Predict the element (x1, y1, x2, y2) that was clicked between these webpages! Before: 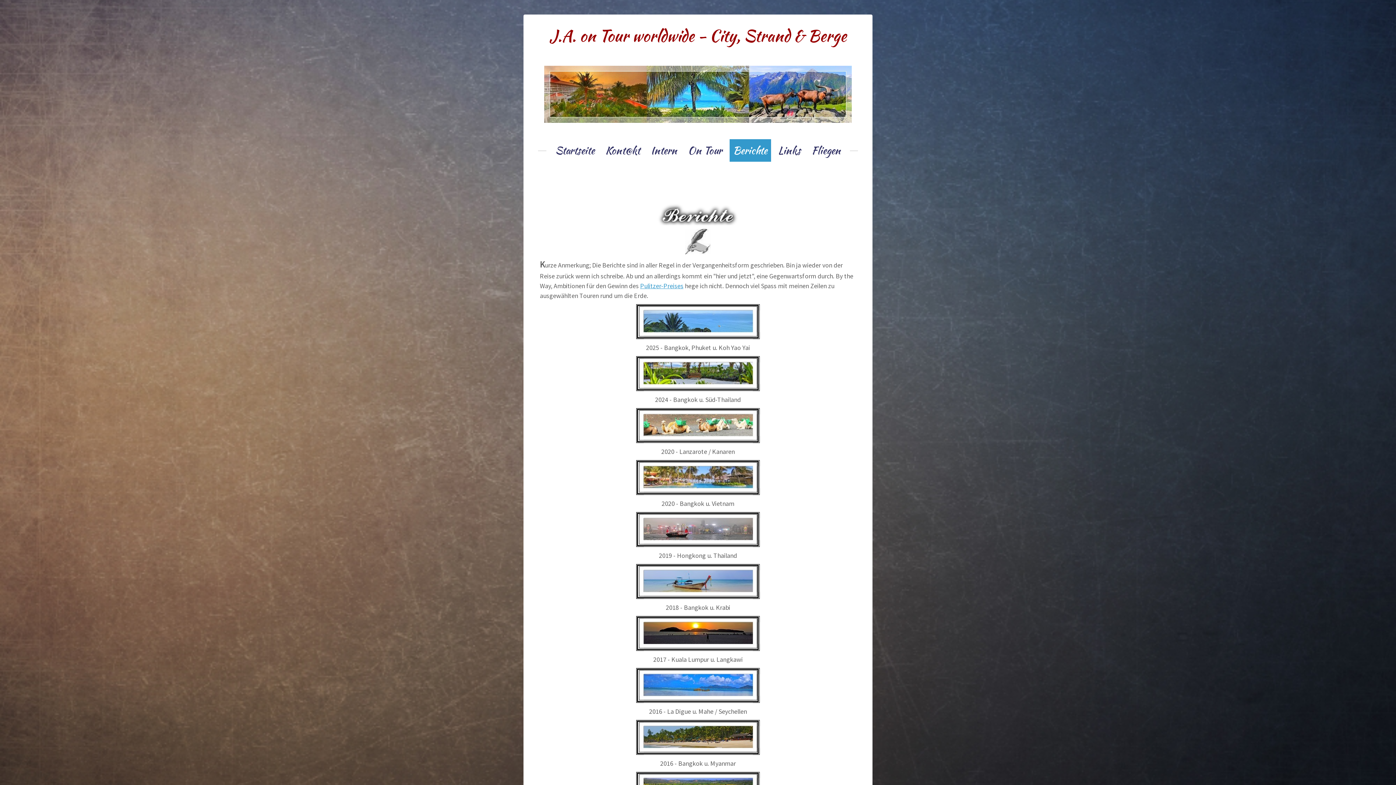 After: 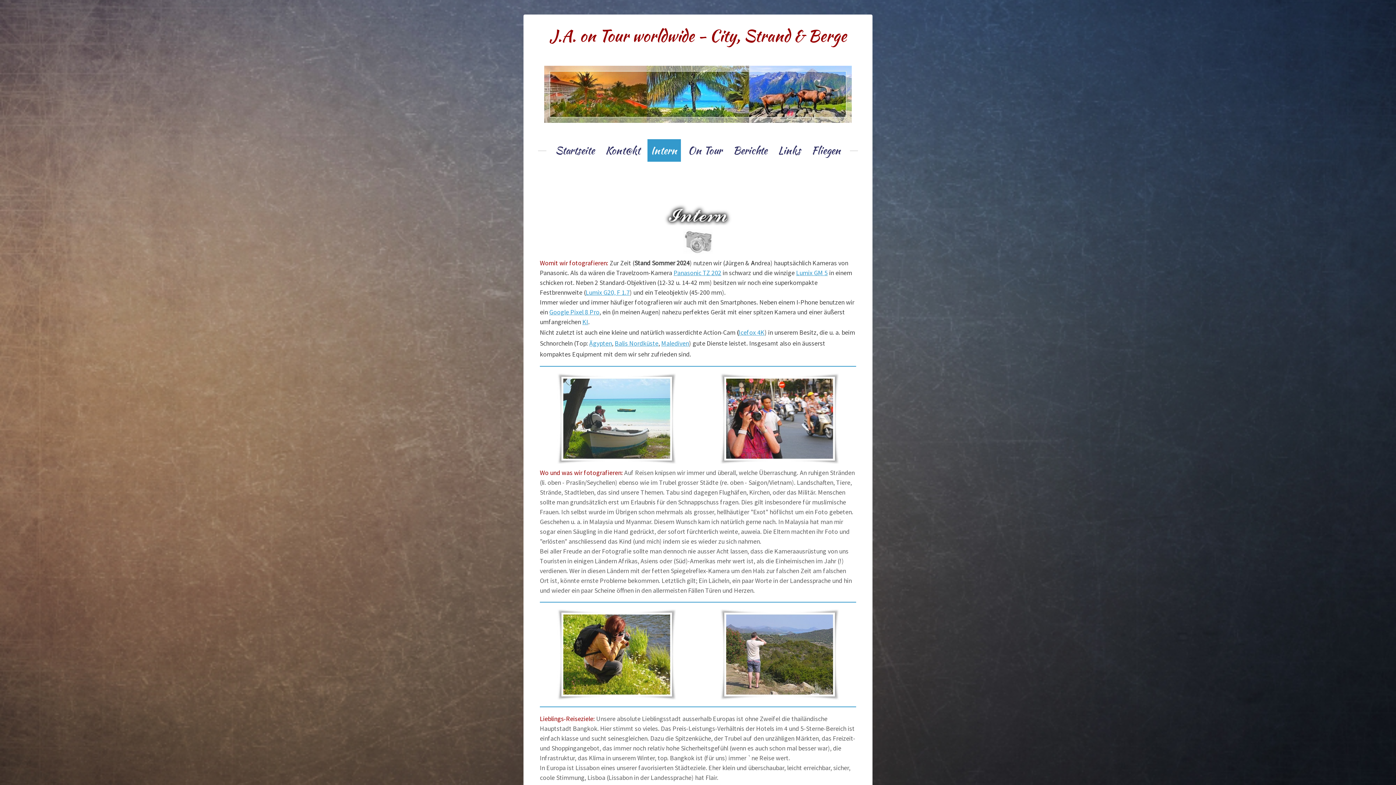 Action: label: Intern bbox: (647, 139, 680, 161)